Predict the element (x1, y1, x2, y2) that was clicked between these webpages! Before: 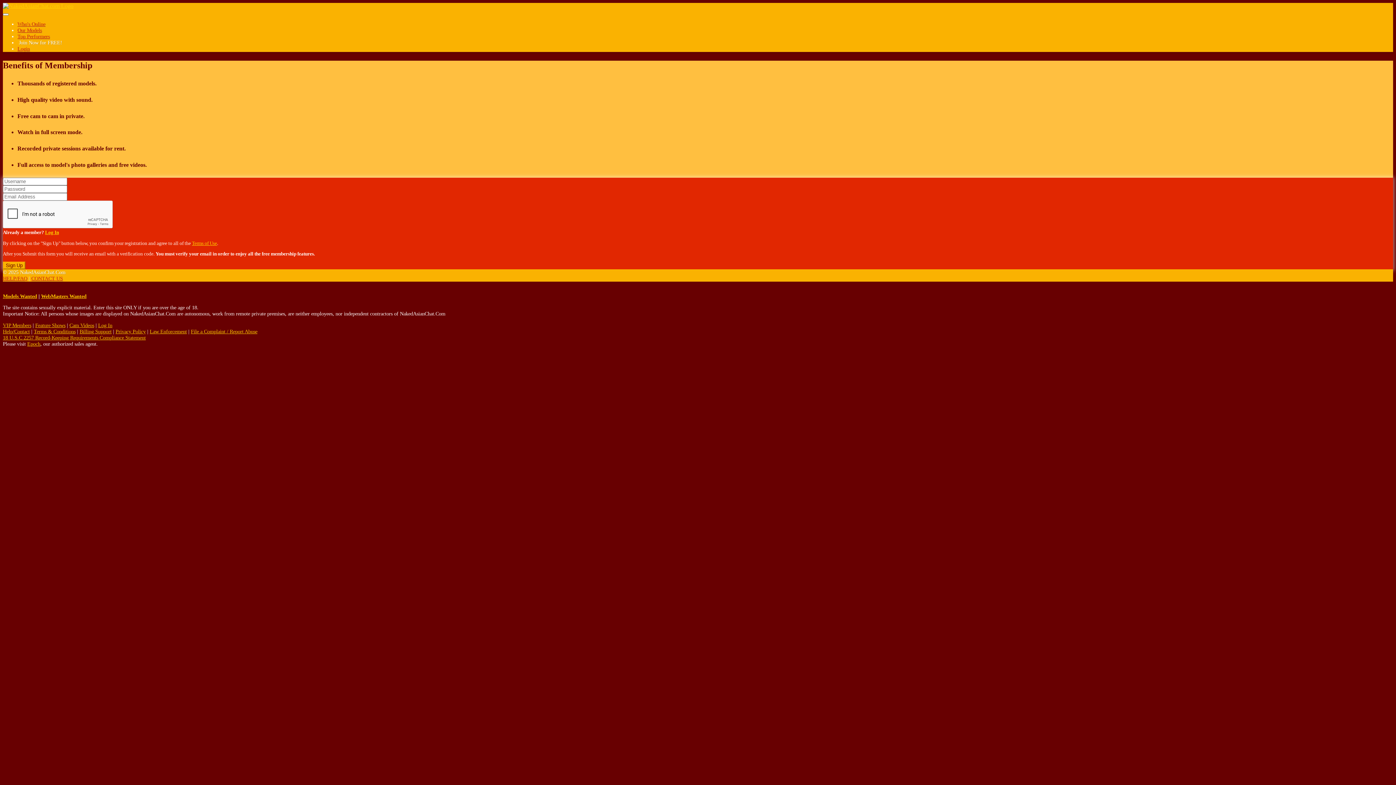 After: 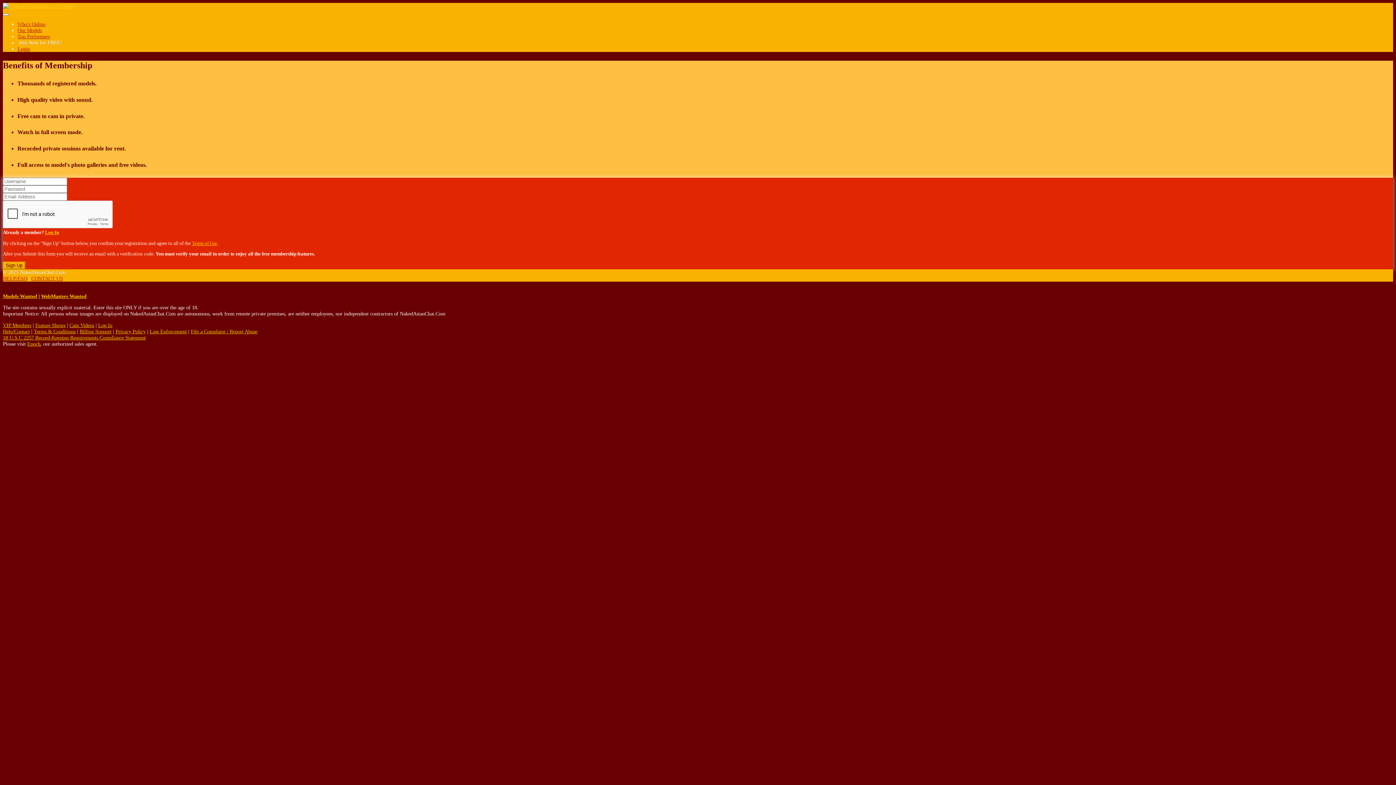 Action: label: Terms of Use bbox: (192, 240, 217, 246)